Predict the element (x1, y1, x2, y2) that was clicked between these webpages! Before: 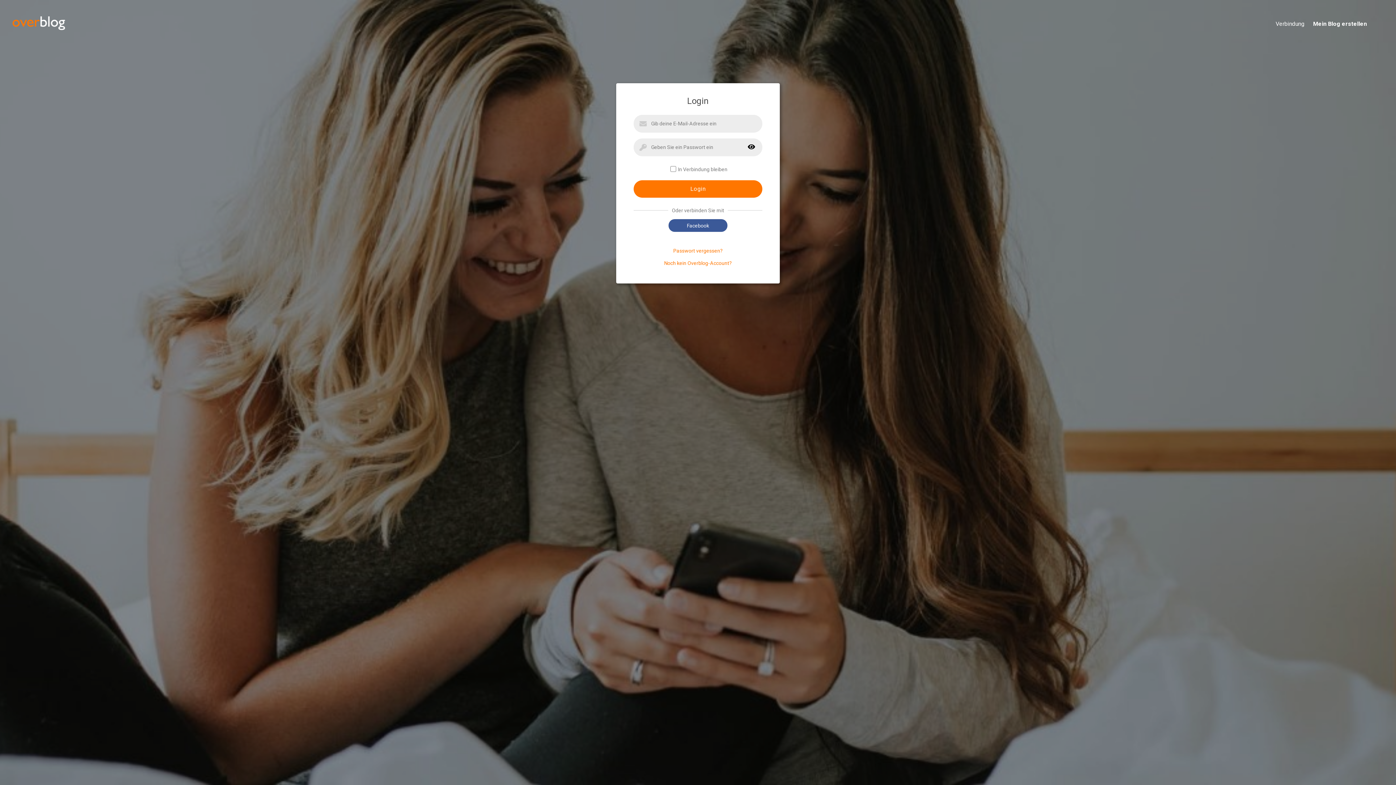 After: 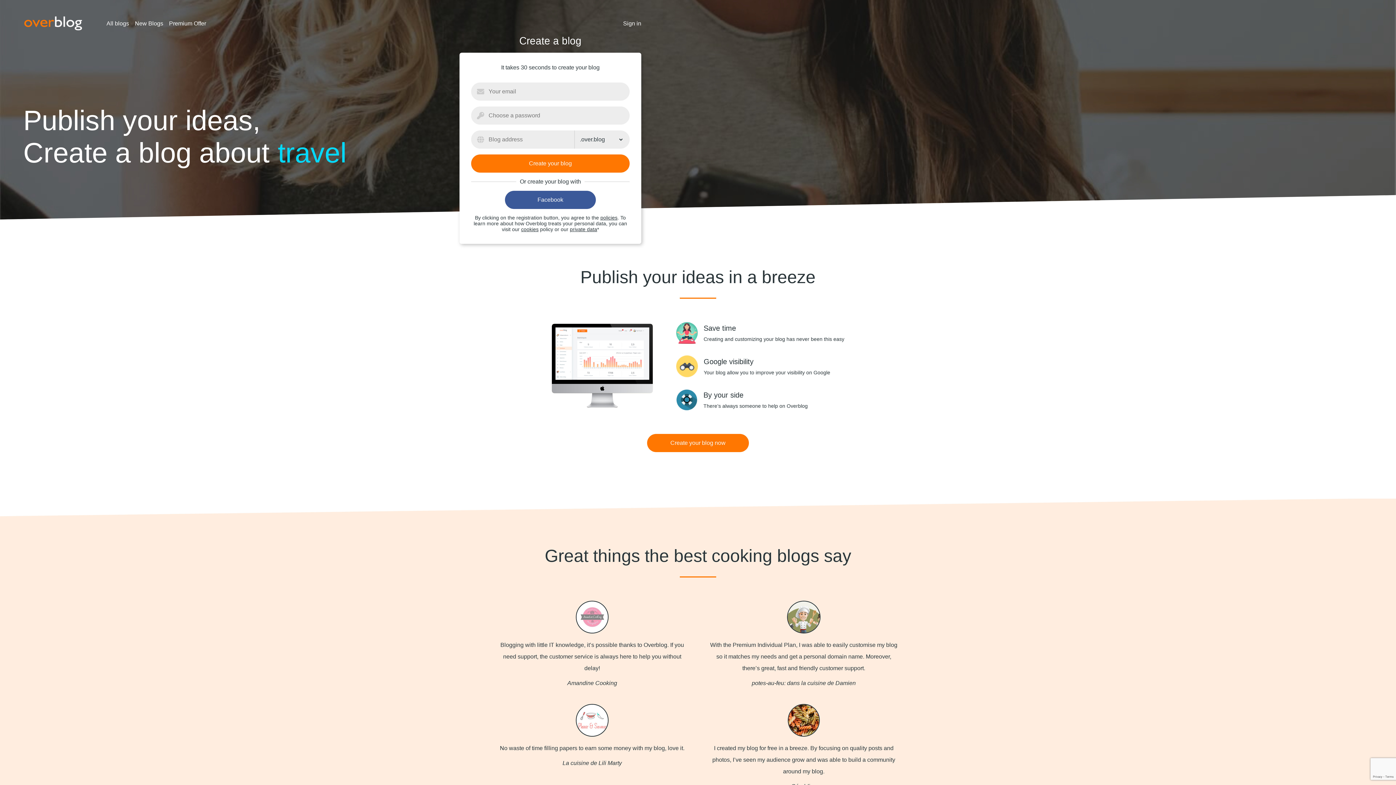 Action: bbox: (11, 30, 66, 35)